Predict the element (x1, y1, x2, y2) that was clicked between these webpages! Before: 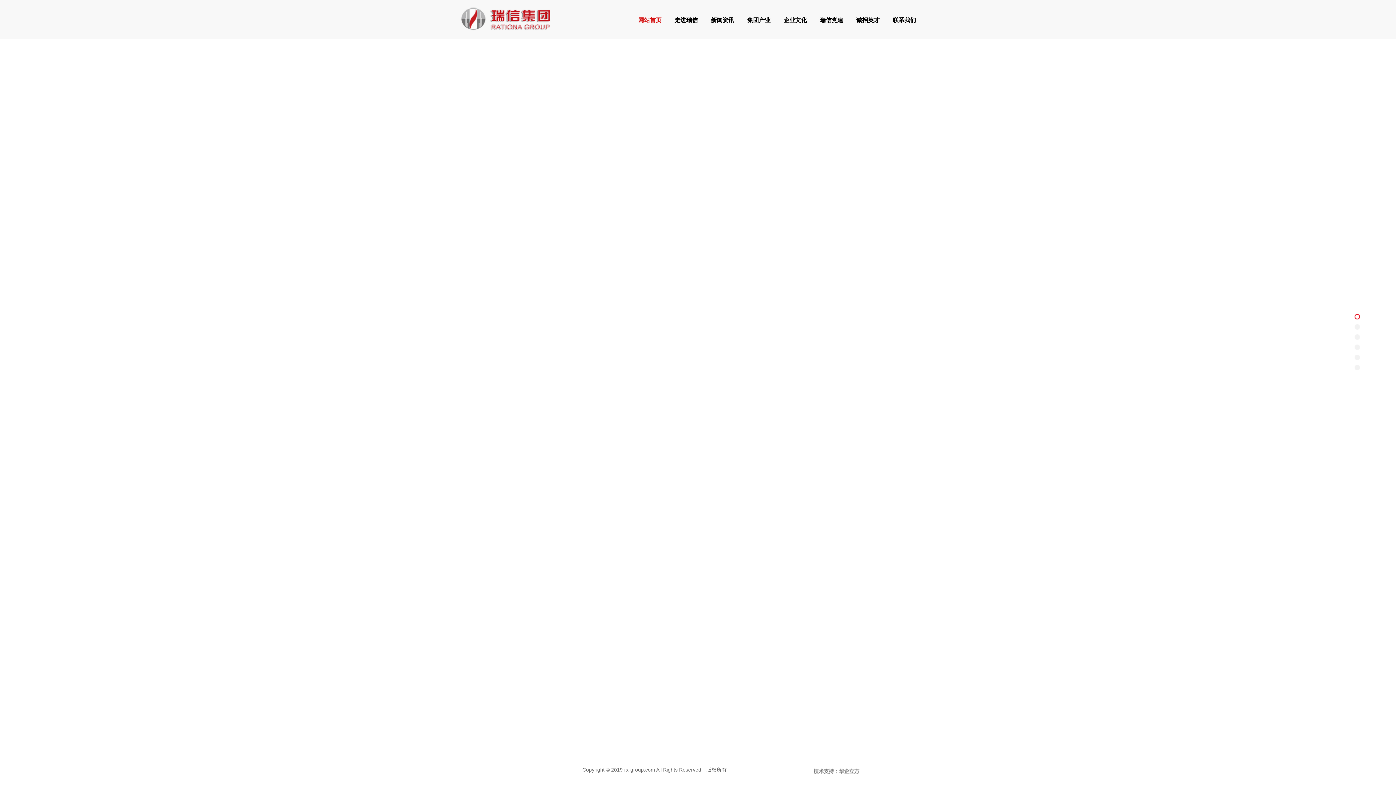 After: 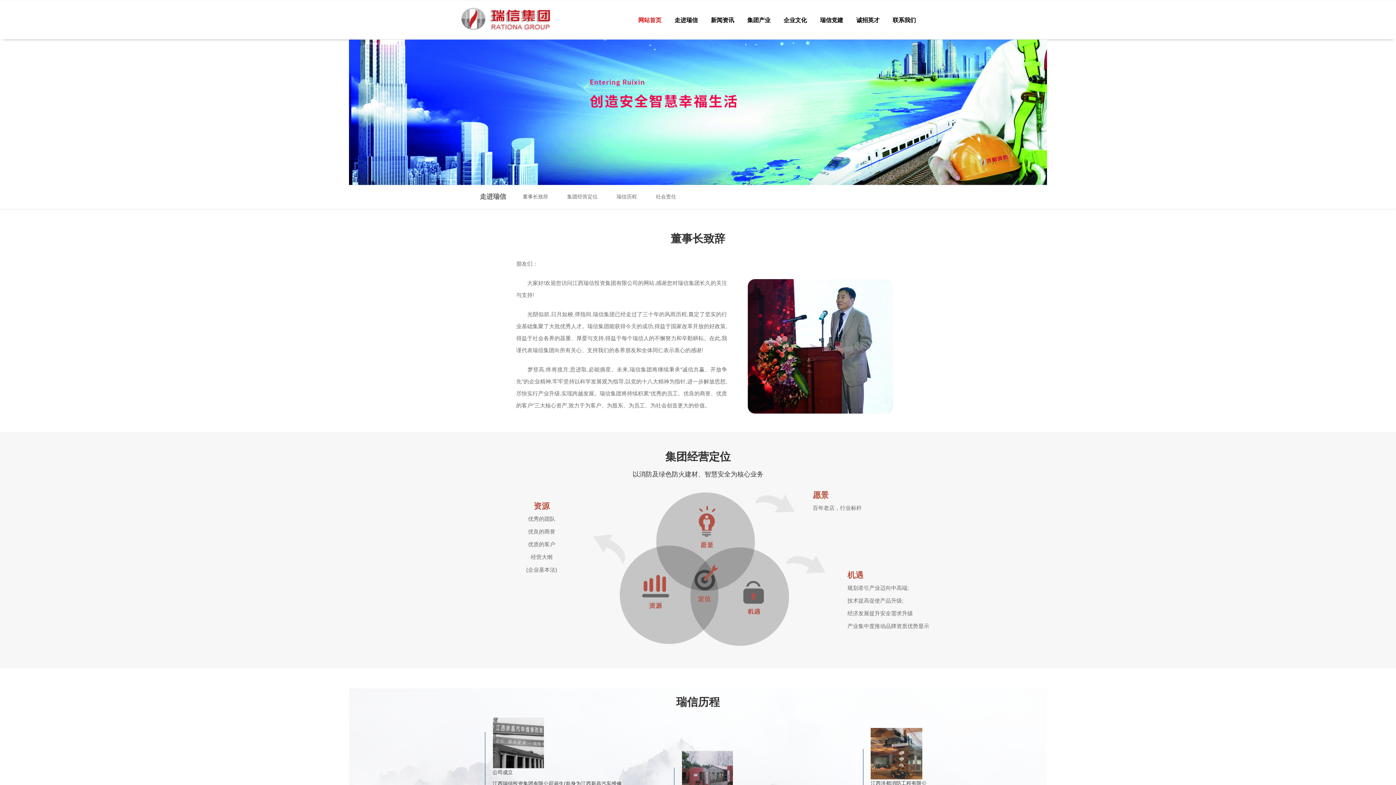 Action: label: 走进瑞信 bbox: (666, 0, 706, 39)